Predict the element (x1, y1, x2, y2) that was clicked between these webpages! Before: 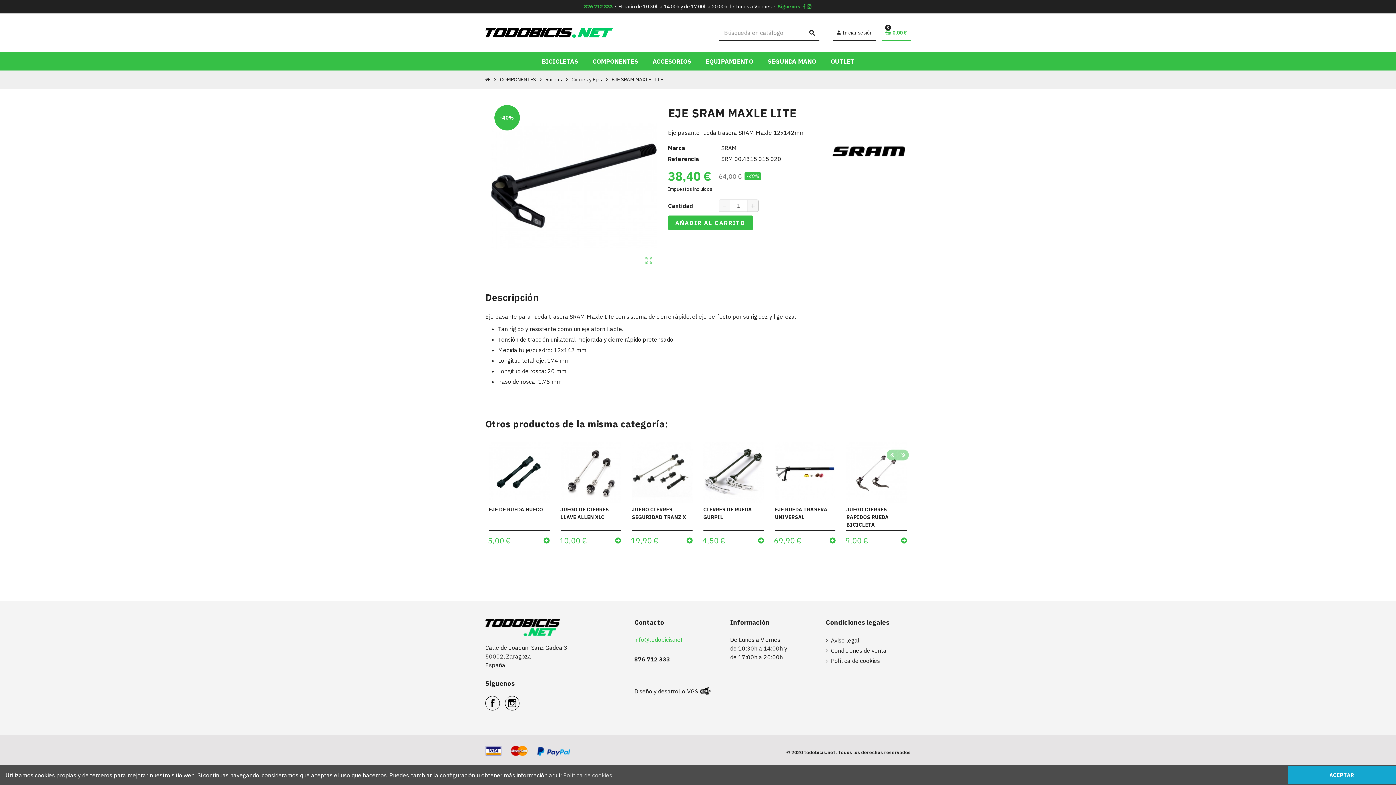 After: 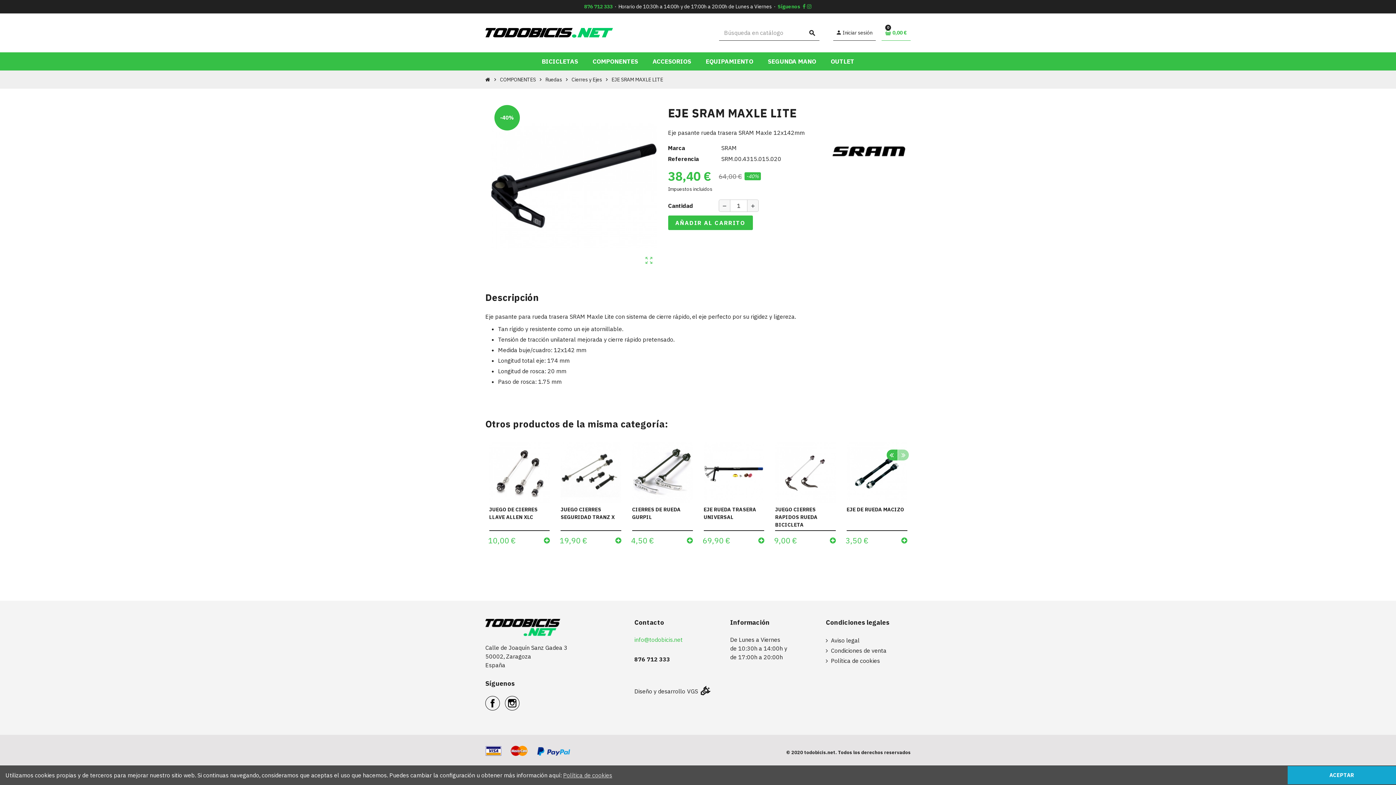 Action: bbox: (886, 449, 897, 460) label: Previous